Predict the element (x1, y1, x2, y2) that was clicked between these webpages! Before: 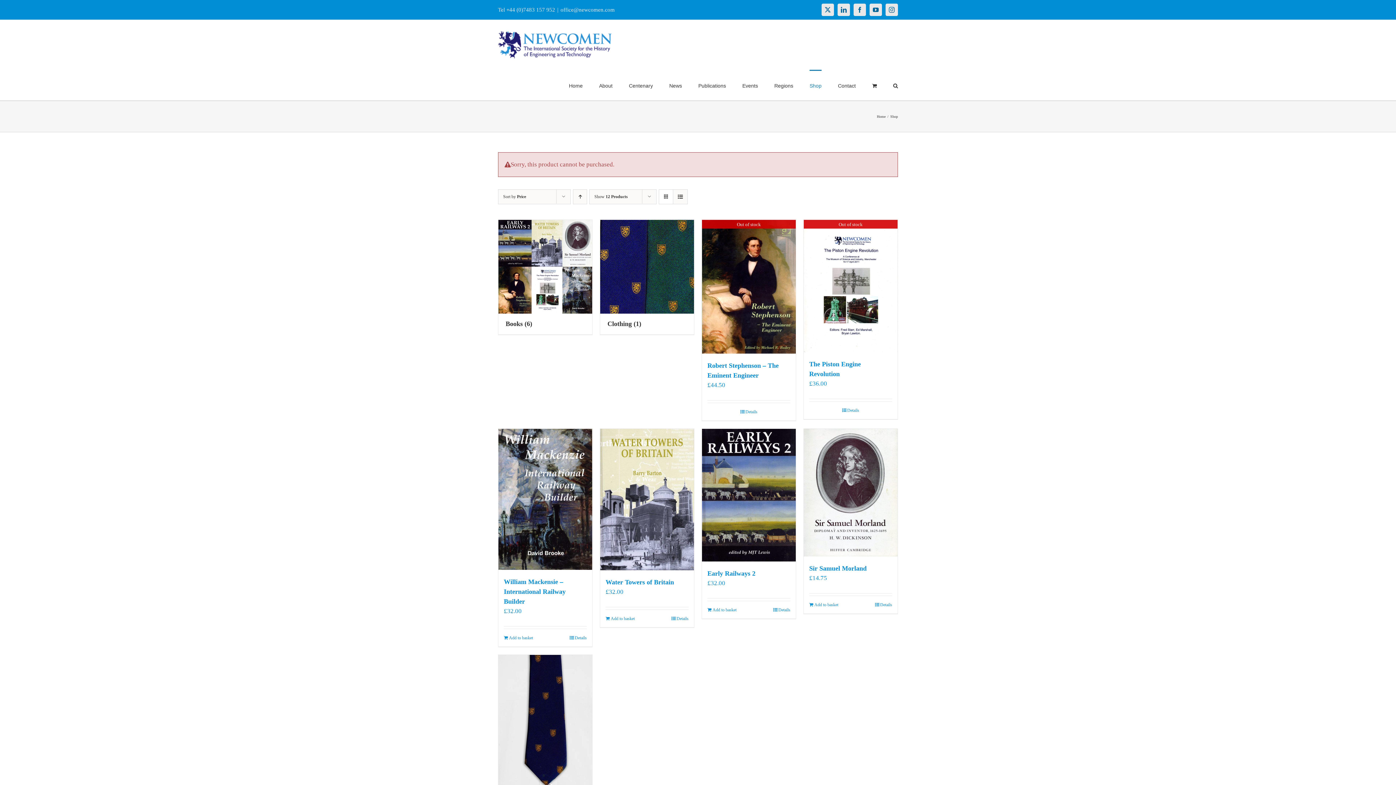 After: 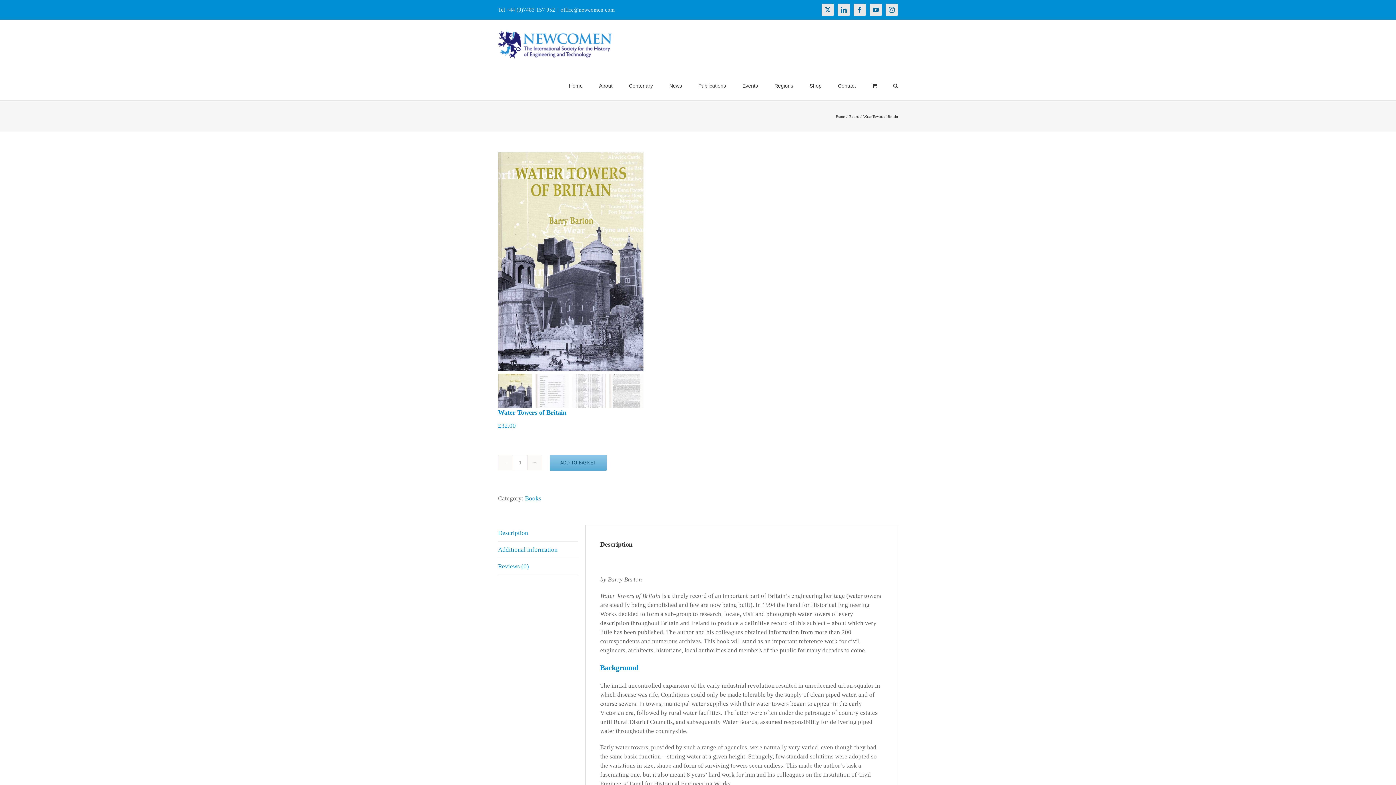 Action: label: Details bbox: (671, 615, 688, 622)